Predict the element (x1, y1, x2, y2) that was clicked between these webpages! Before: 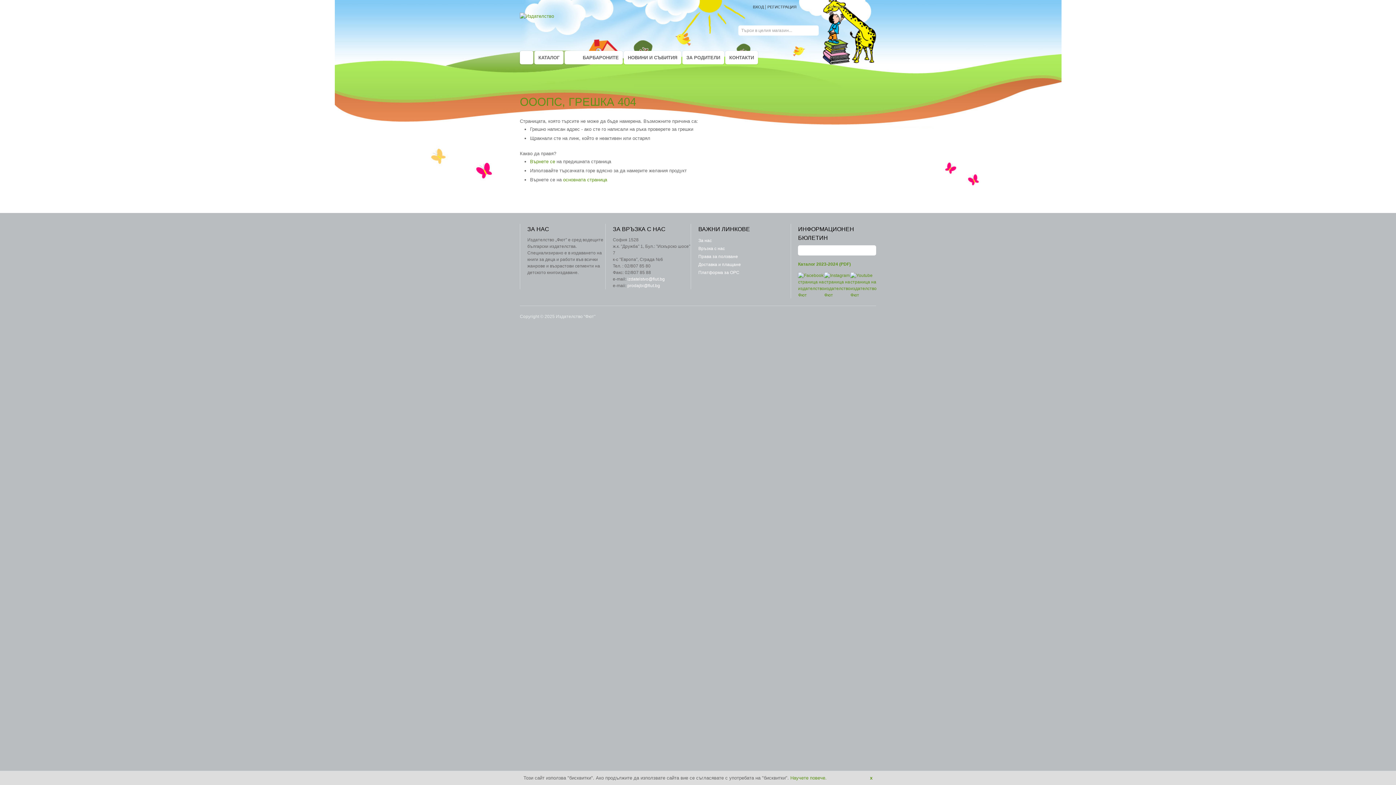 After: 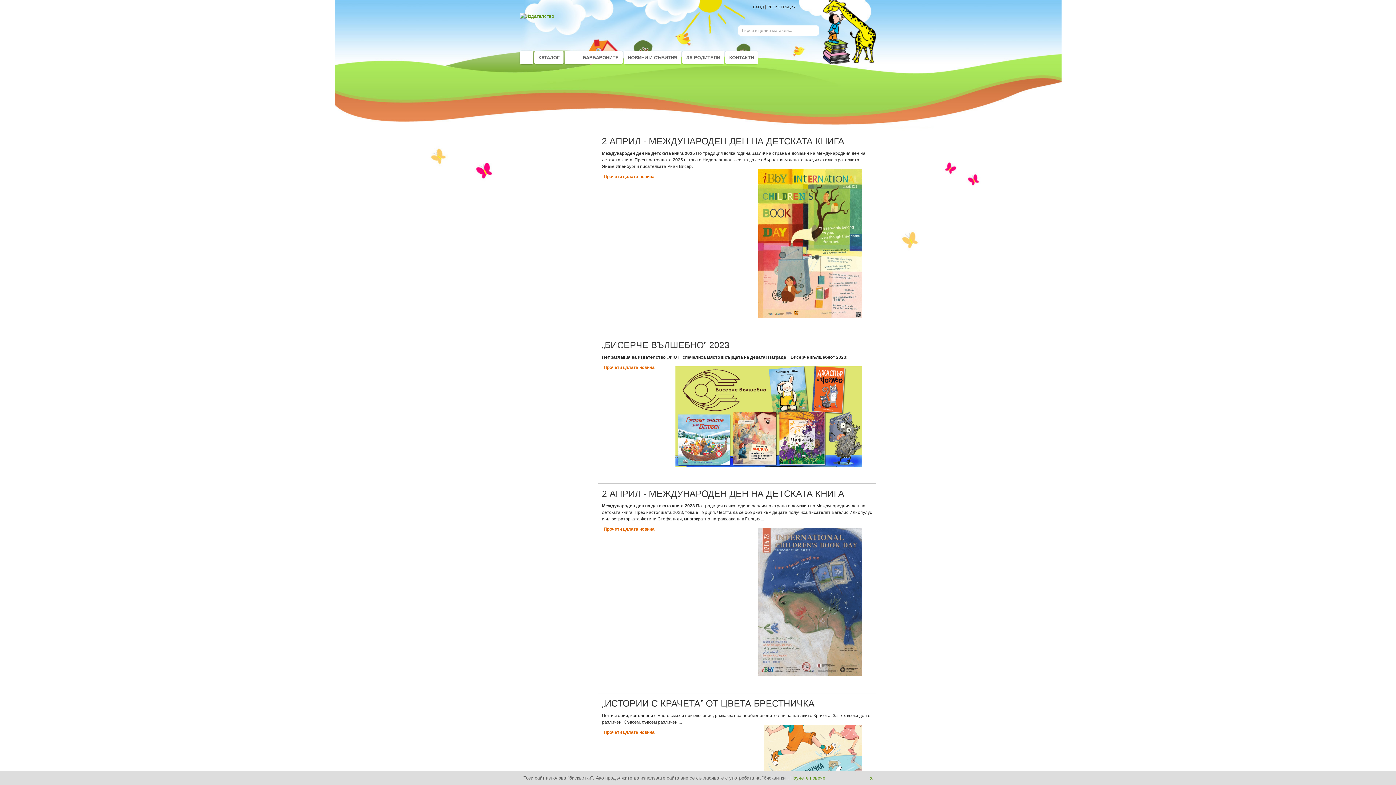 Action: label: НОВИНИ И СЪБИТИЯ bbox: (624, 50, 681, 64)